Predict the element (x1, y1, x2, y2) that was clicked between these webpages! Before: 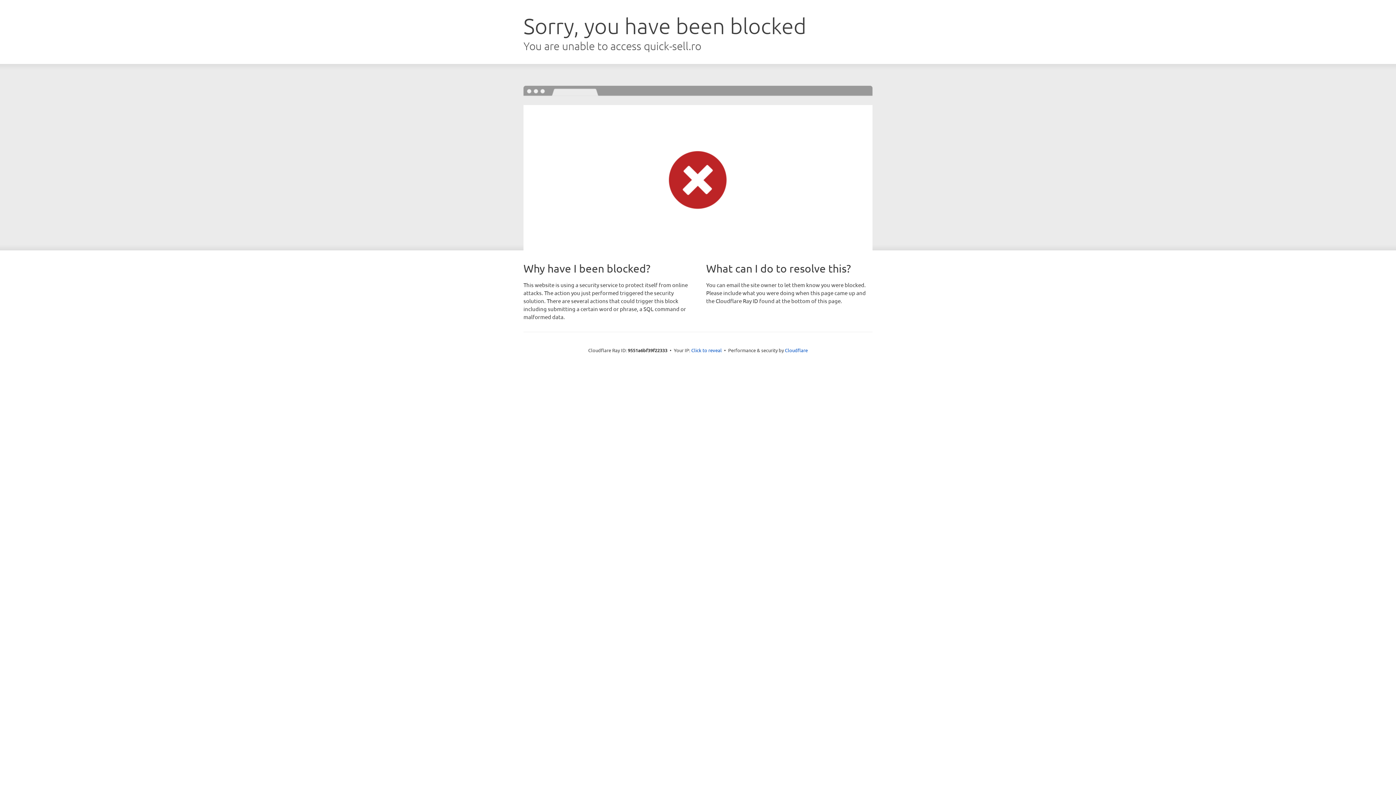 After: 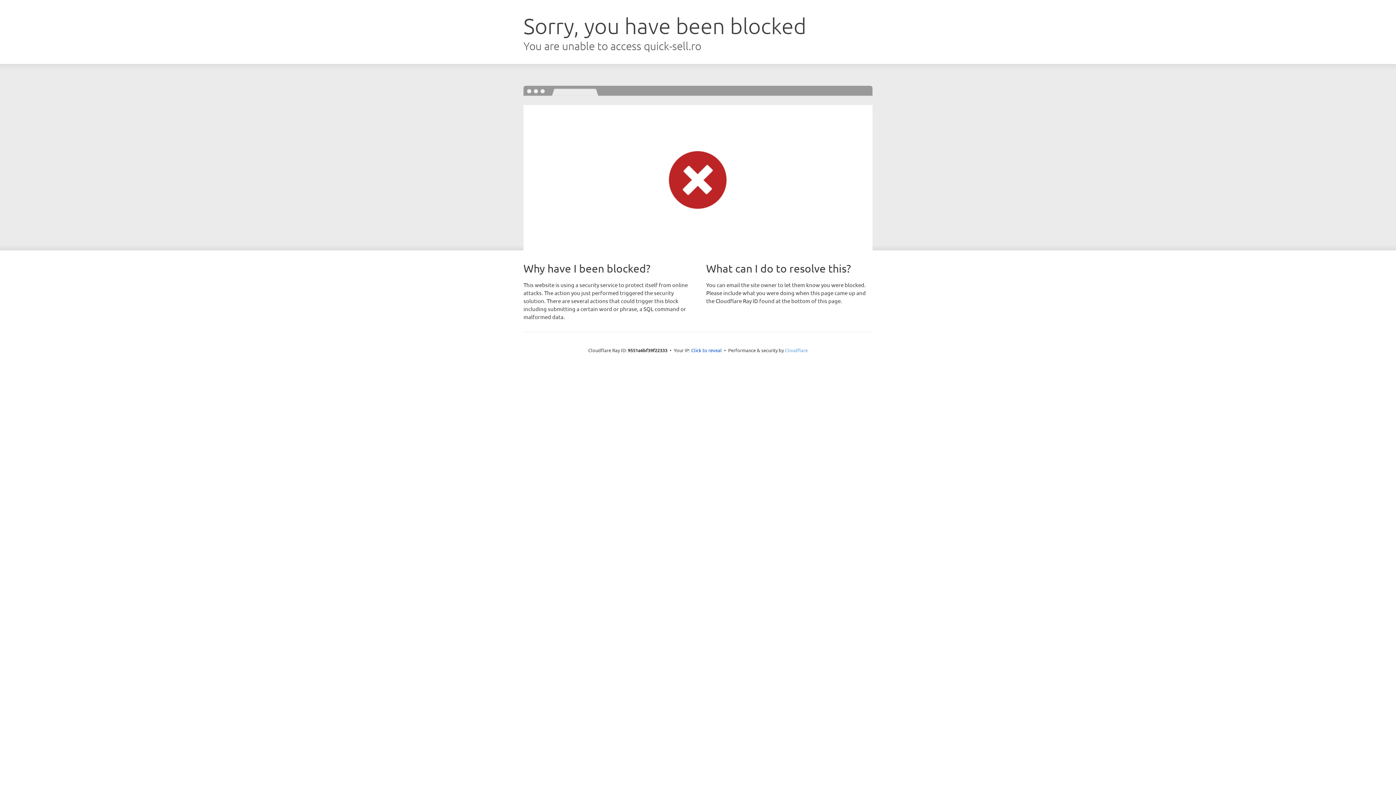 Action: bbox: (785, 347, 808, 353) label: Cloudflare